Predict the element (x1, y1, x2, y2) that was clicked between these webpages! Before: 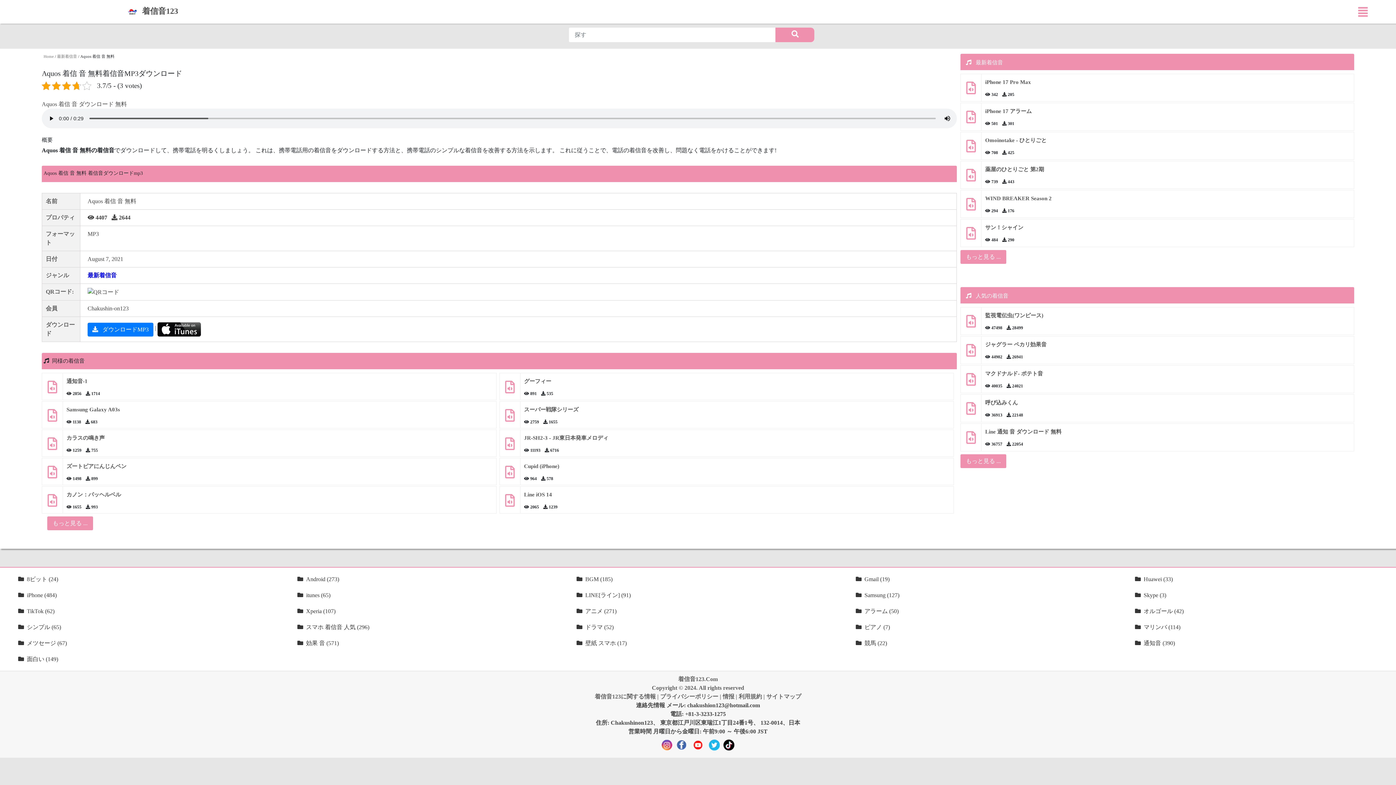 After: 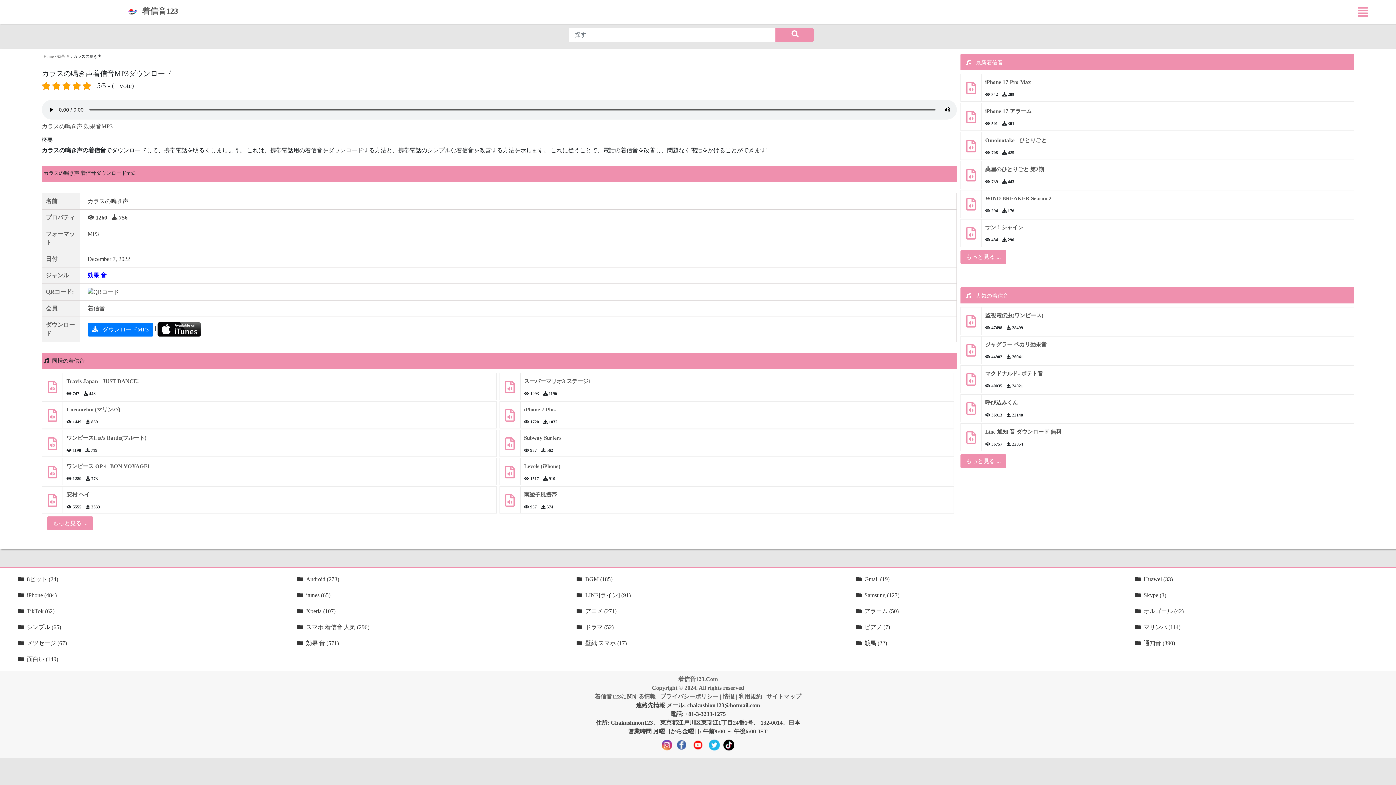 Action: bbox: (47, 443, 57, 449)